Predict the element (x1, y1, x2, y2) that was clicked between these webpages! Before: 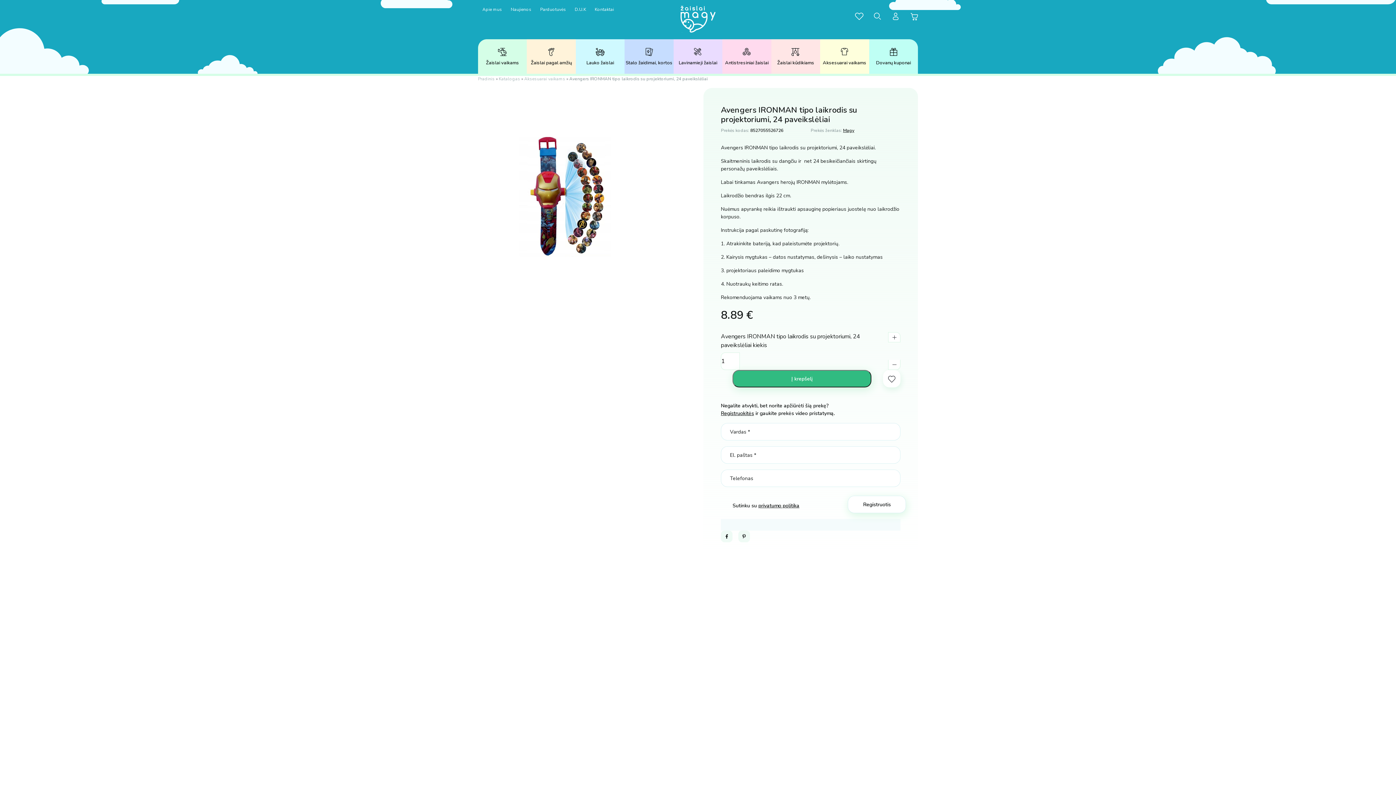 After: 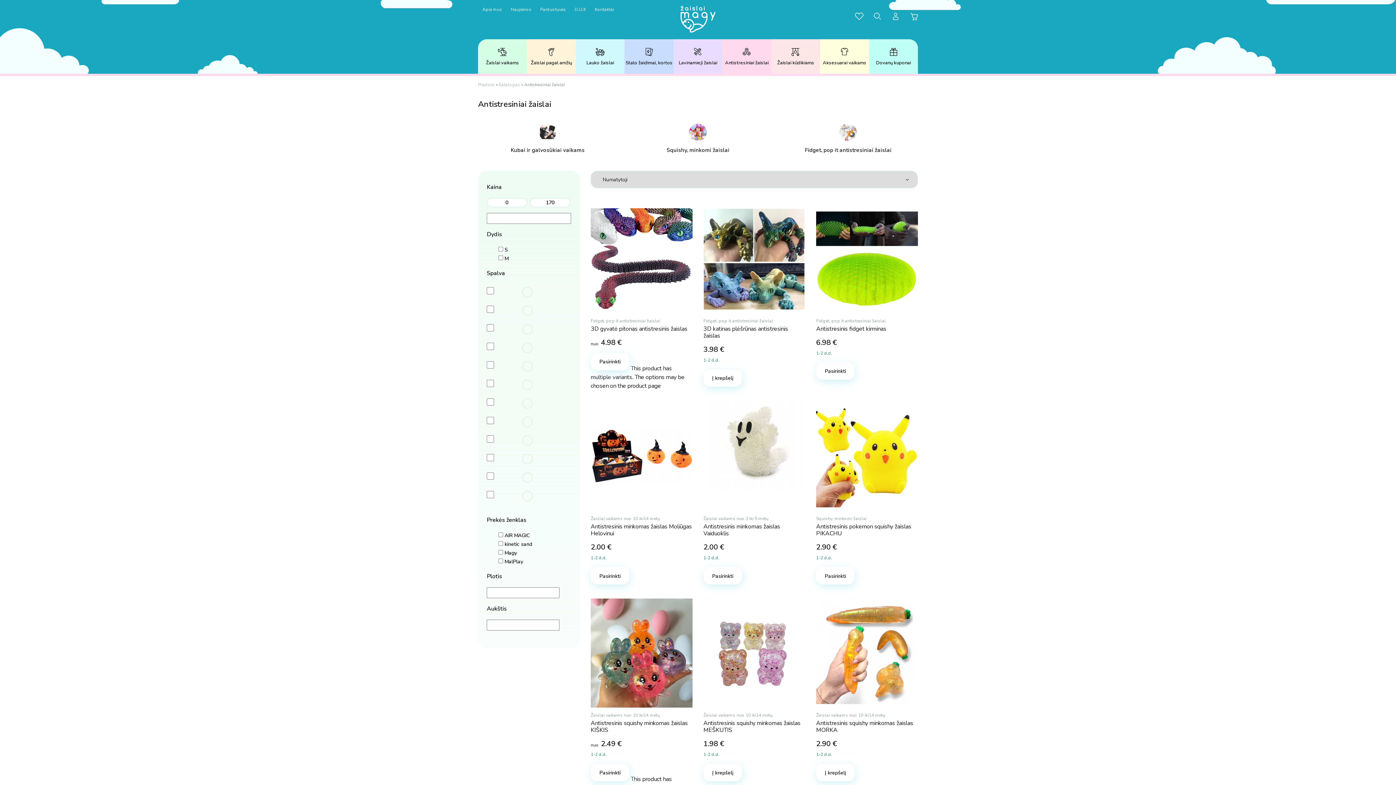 Action: bbox: (722, 39, 771, 73) label: Antistresiniai žaislai